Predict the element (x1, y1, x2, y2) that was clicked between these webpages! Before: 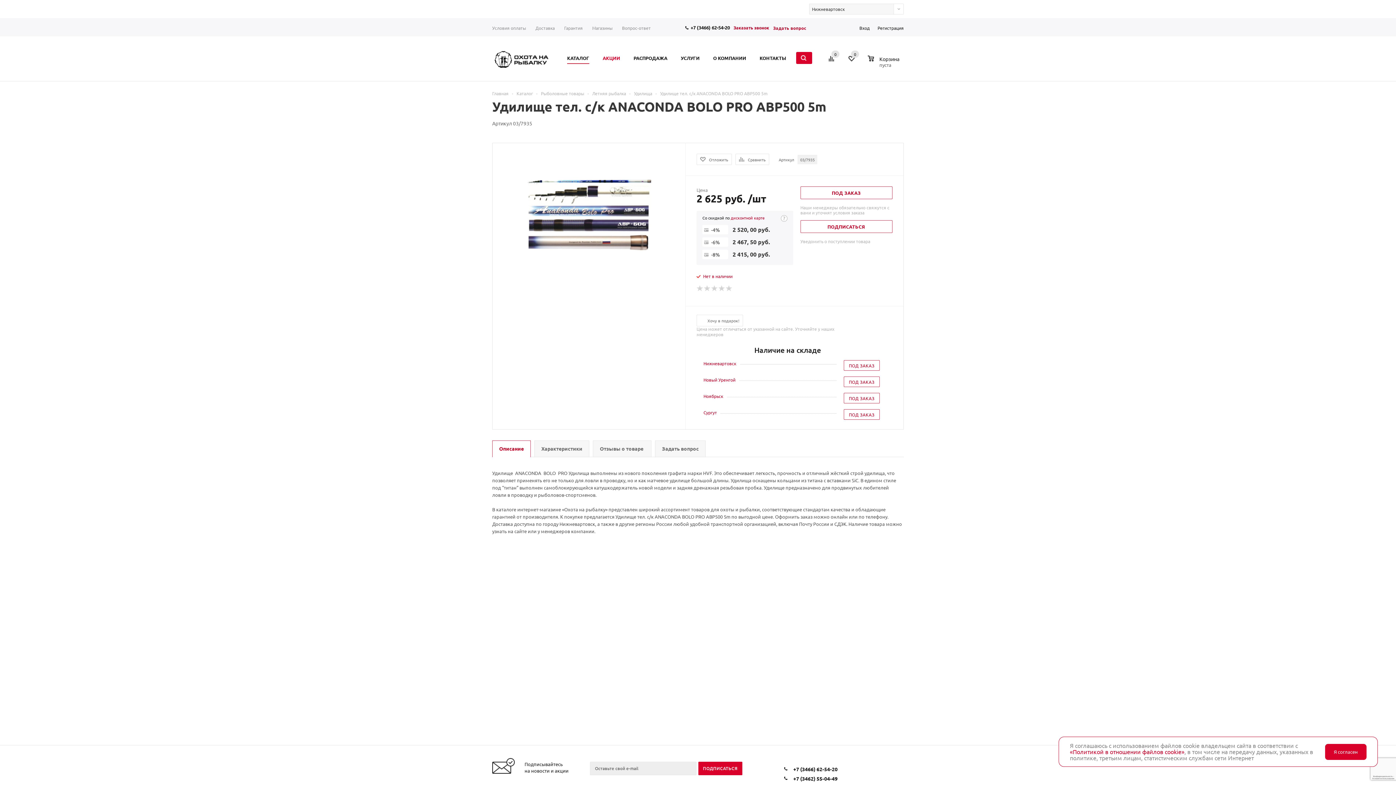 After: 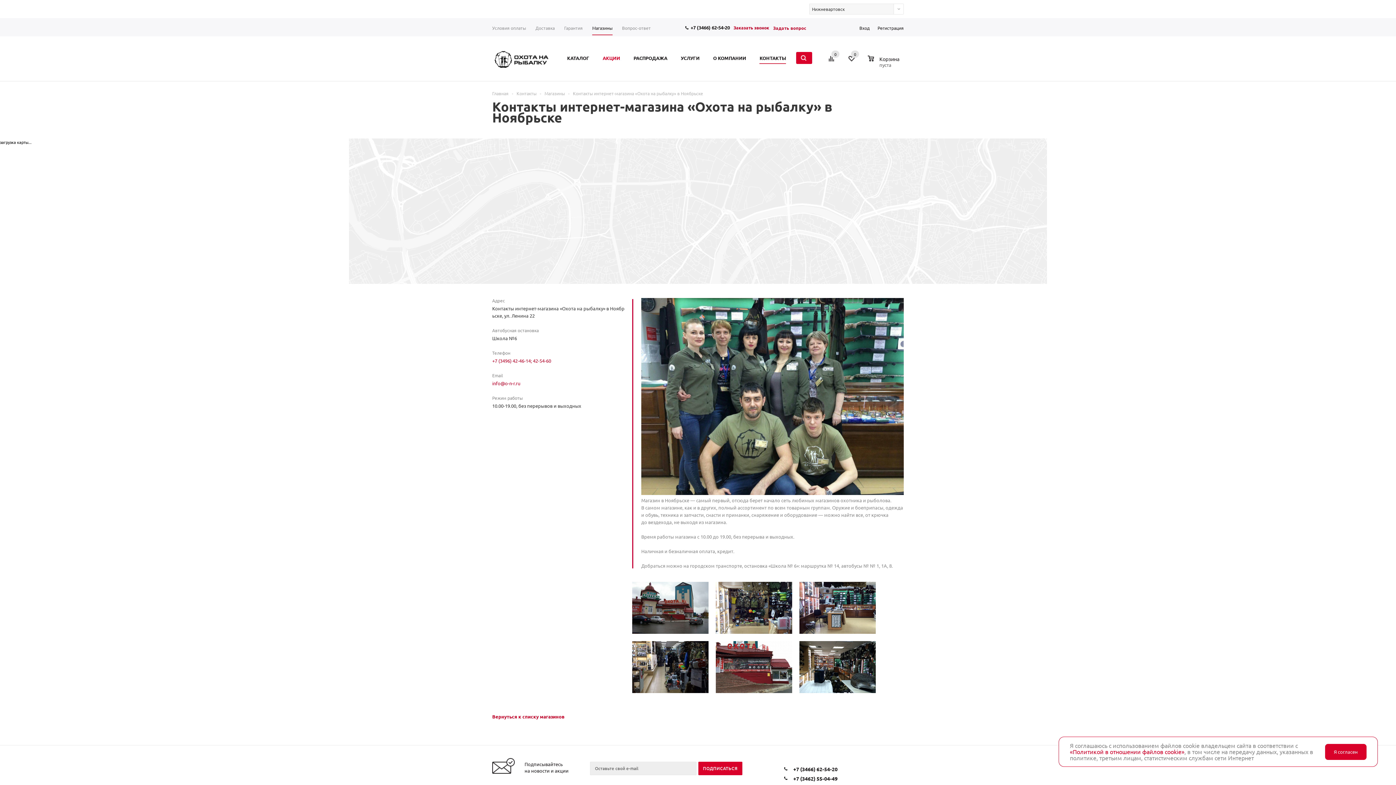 Action: label: Ноябрьск bbox: (703, 392, 723, 400)